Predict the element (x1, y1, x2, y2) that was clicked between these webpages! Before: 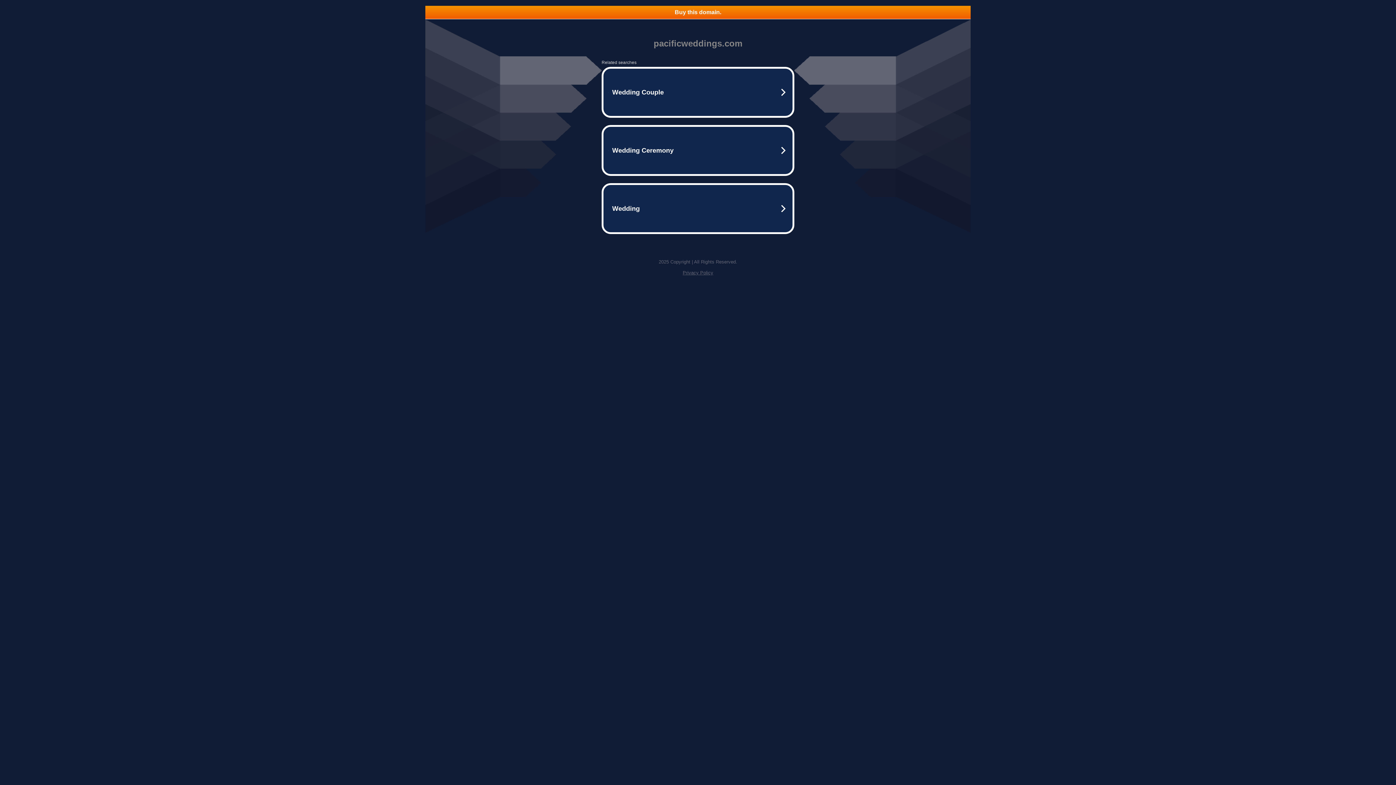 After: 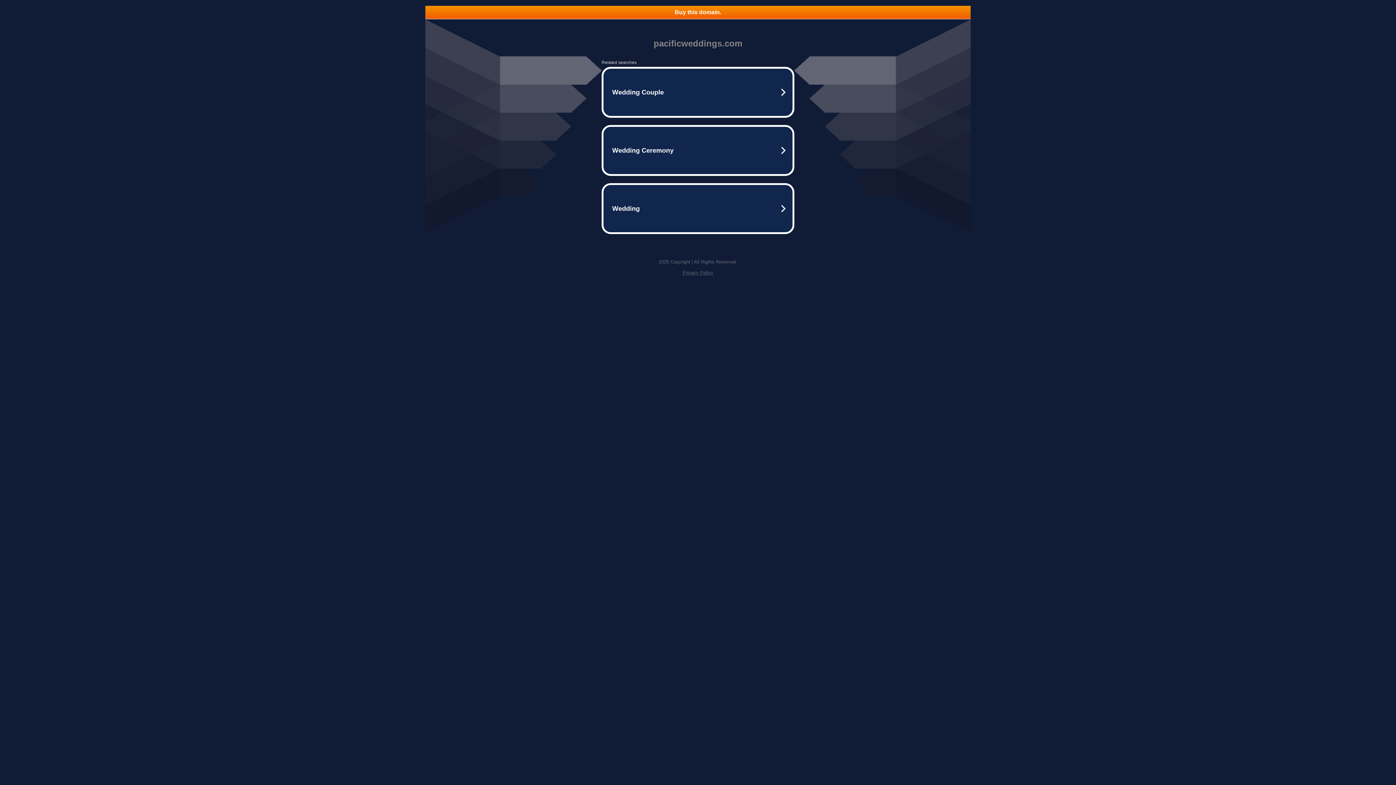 Action: label: Buy this domain. bbox: (425, 5, 970, 18)